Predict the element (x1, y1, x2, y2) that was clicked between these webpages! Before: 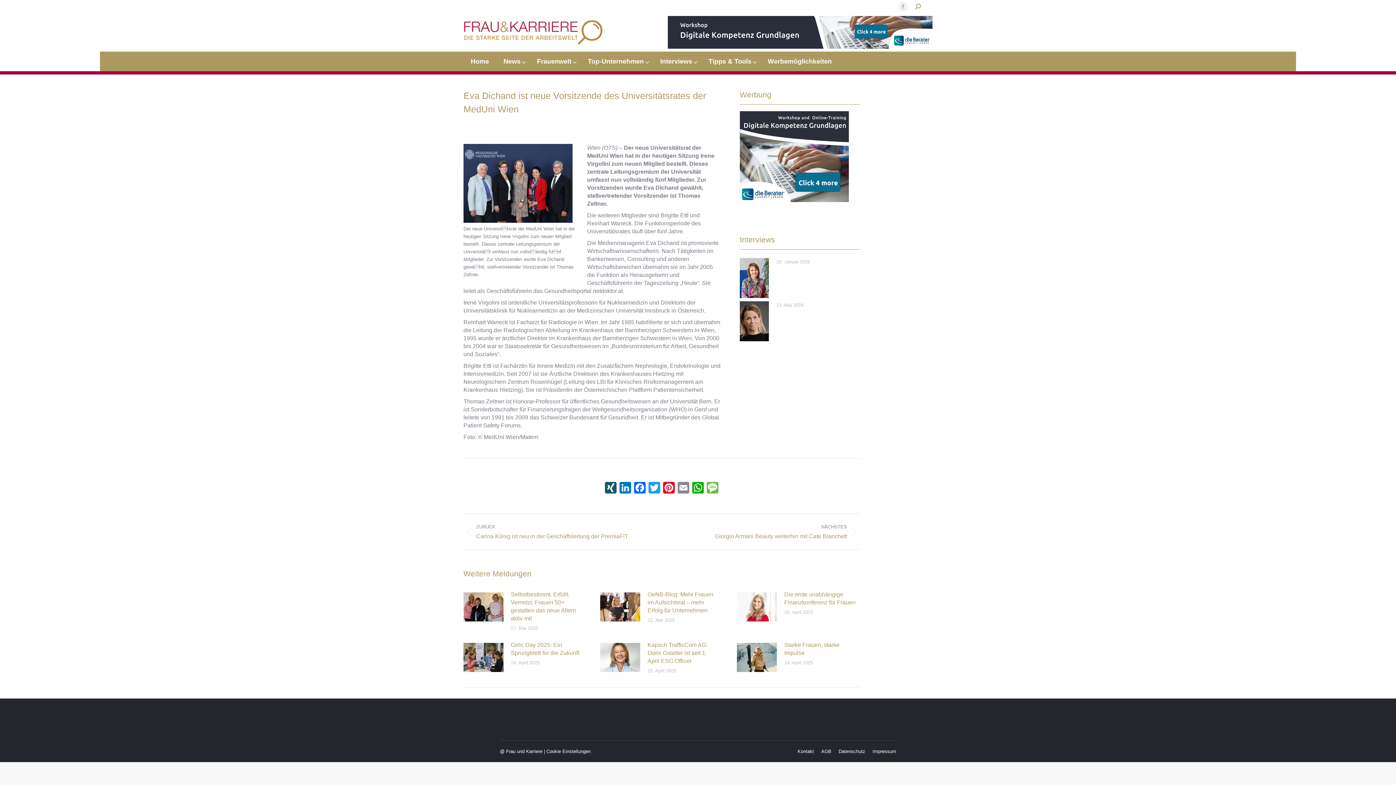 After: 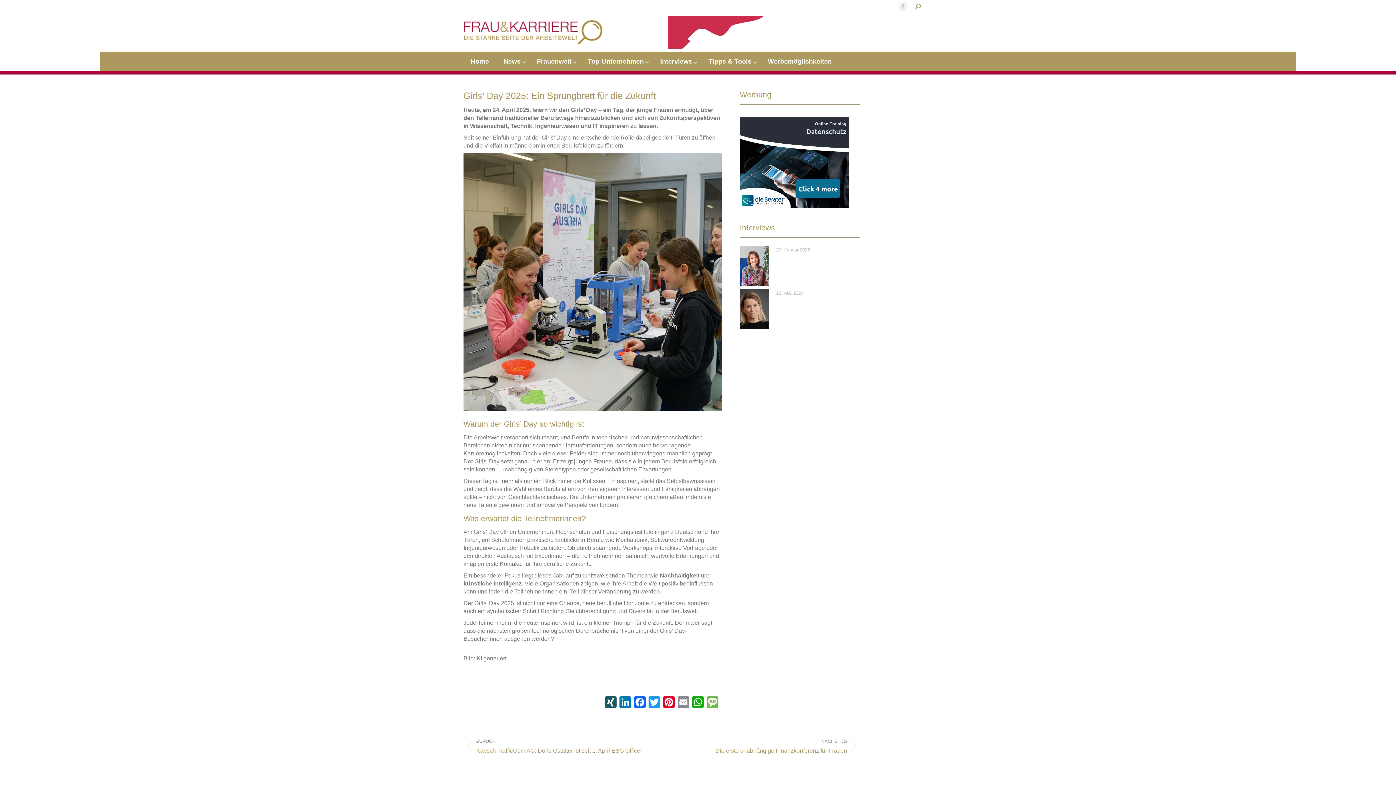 Action: bbox: (463, 643, 503, 672) label: Post image